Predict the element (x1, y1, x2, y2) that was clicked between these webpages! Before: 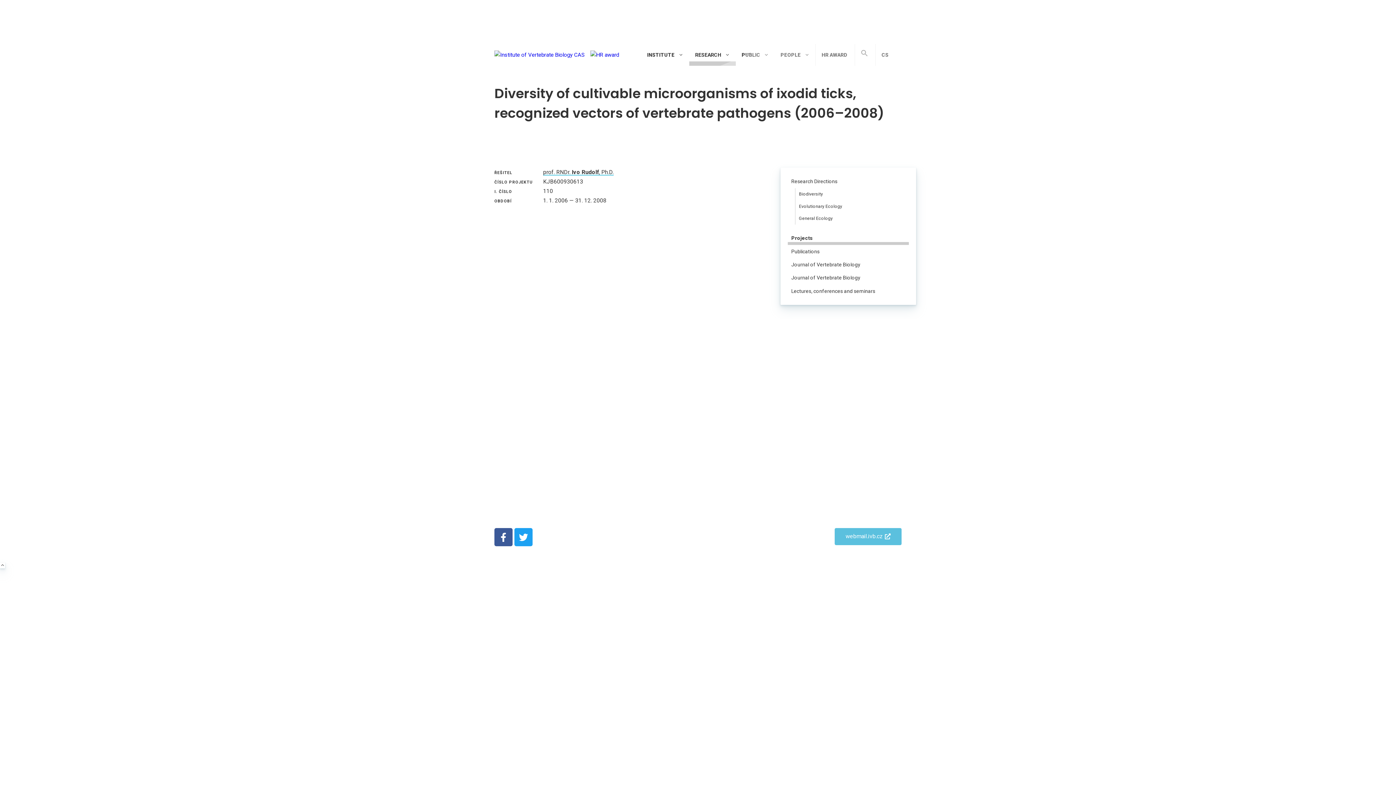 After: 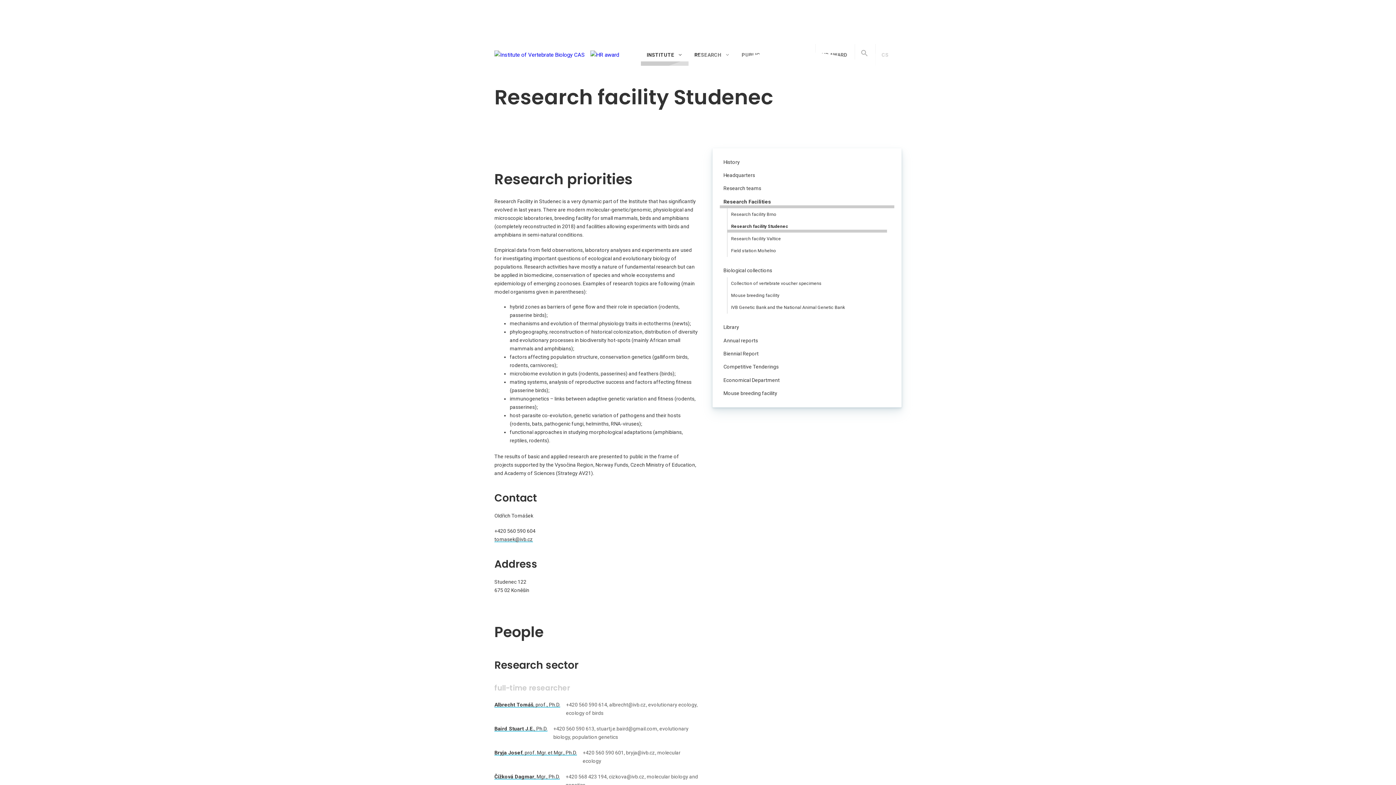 Action: label: Research facility Studenec bbox: (600, 380, 662, 400)